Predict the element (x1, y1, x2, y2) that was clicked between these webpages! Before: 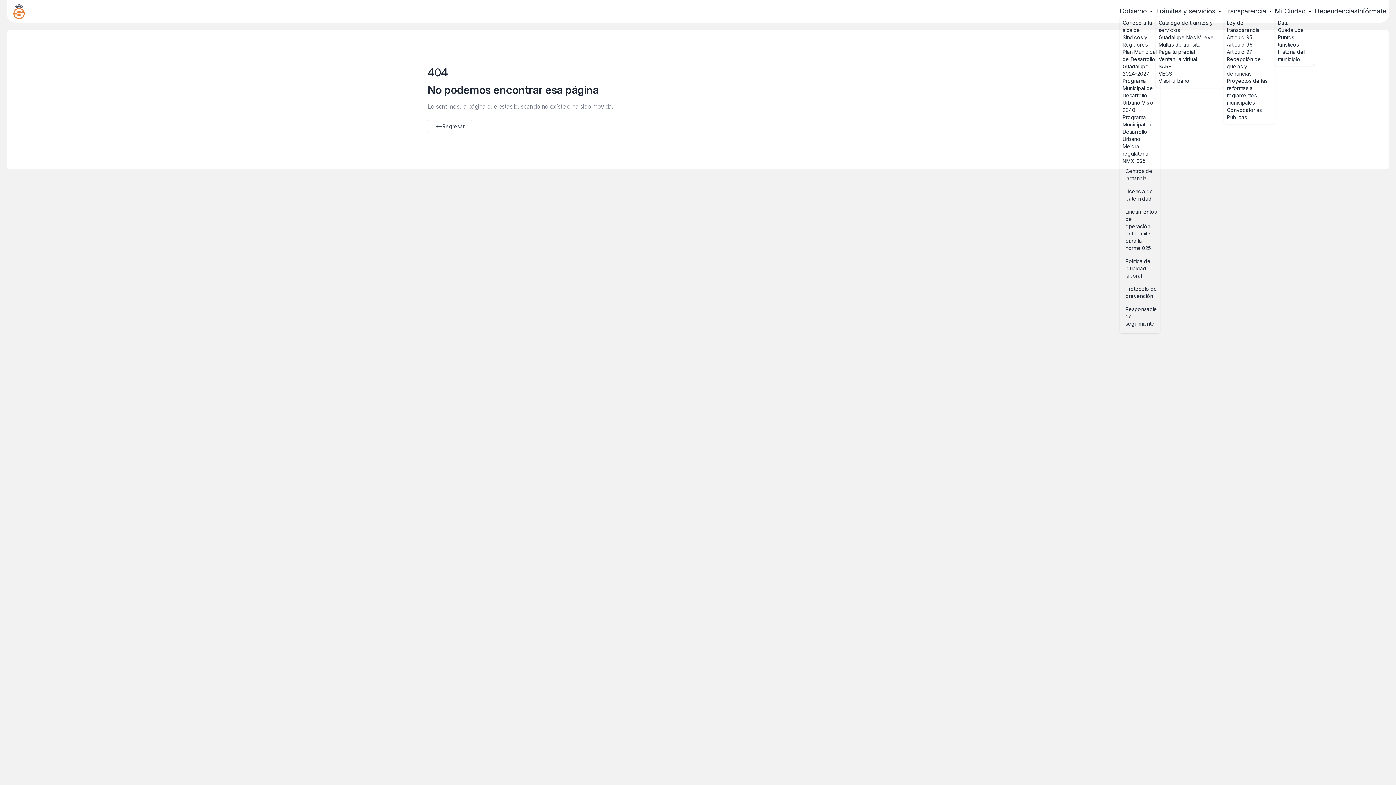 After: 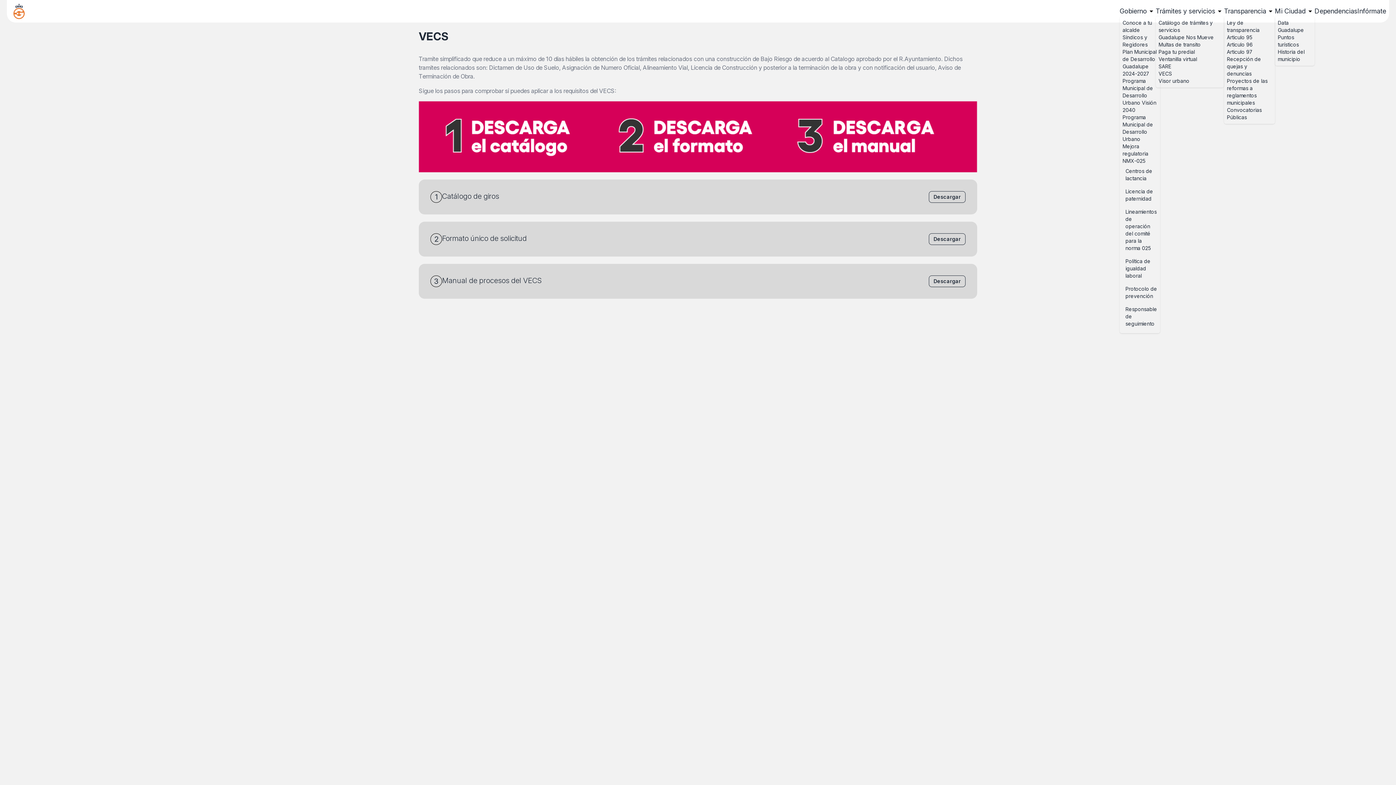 Action: bbox: (1158, 70, 1221, 77) label: VECS